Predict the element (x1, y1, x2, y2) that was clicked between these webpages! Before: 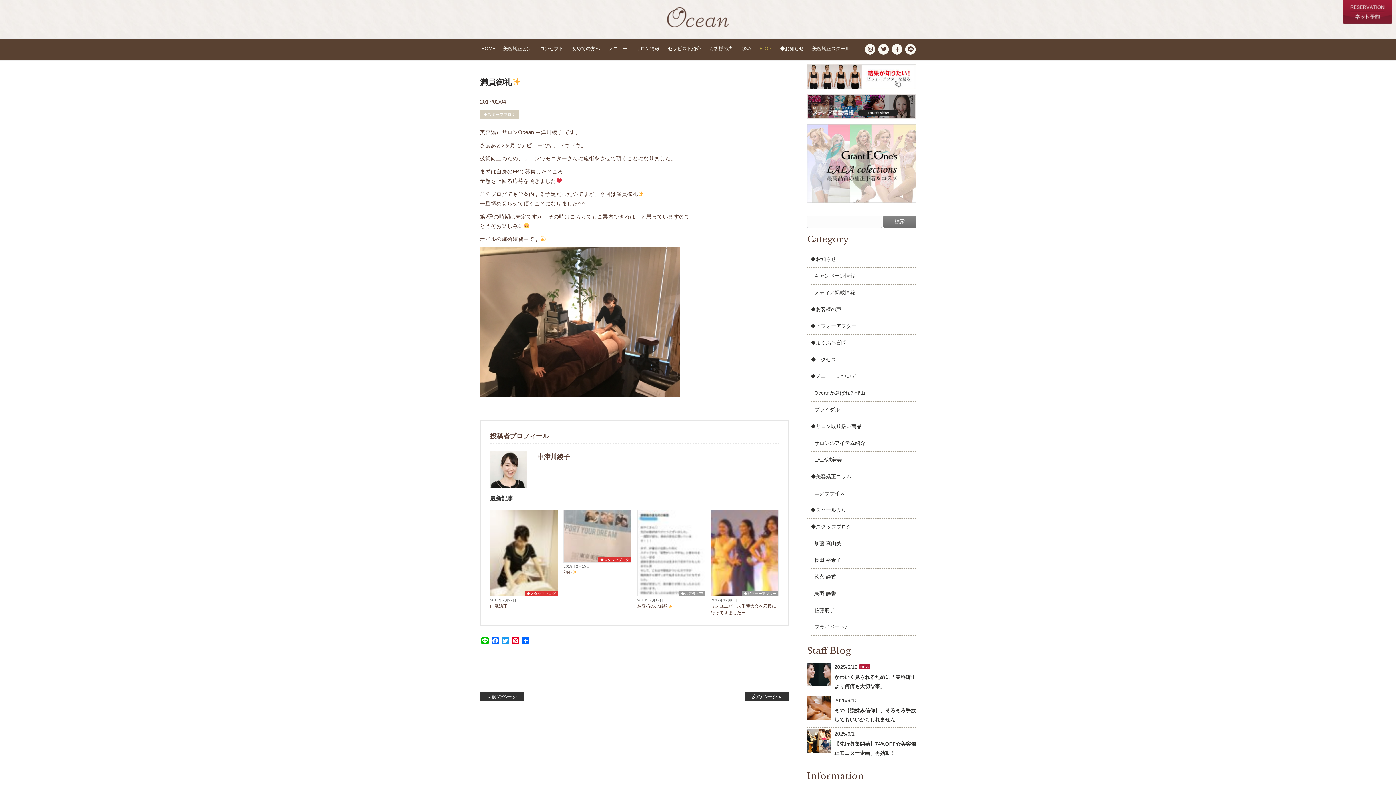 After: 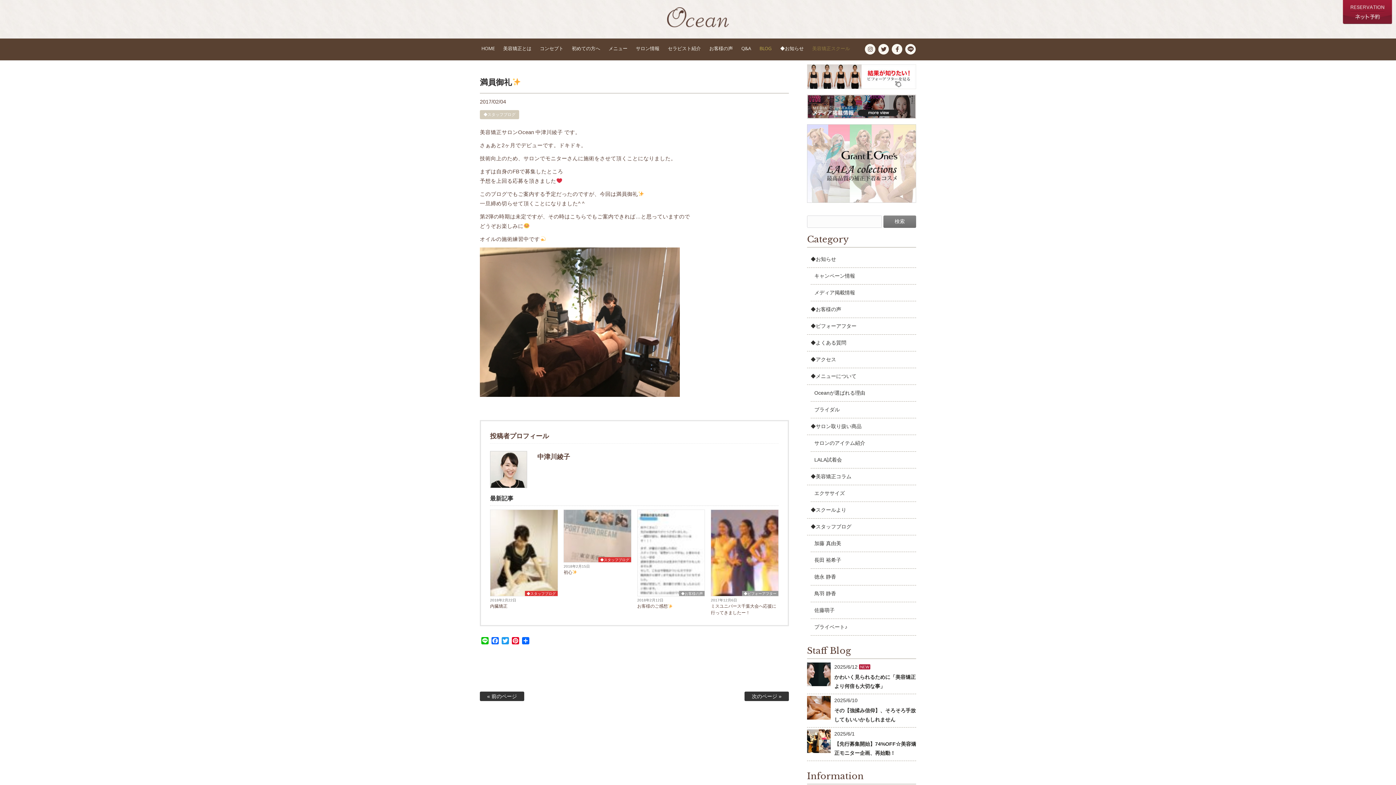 Action: bbox: (812, 42, 850, 56) label: 美容矯正スクール